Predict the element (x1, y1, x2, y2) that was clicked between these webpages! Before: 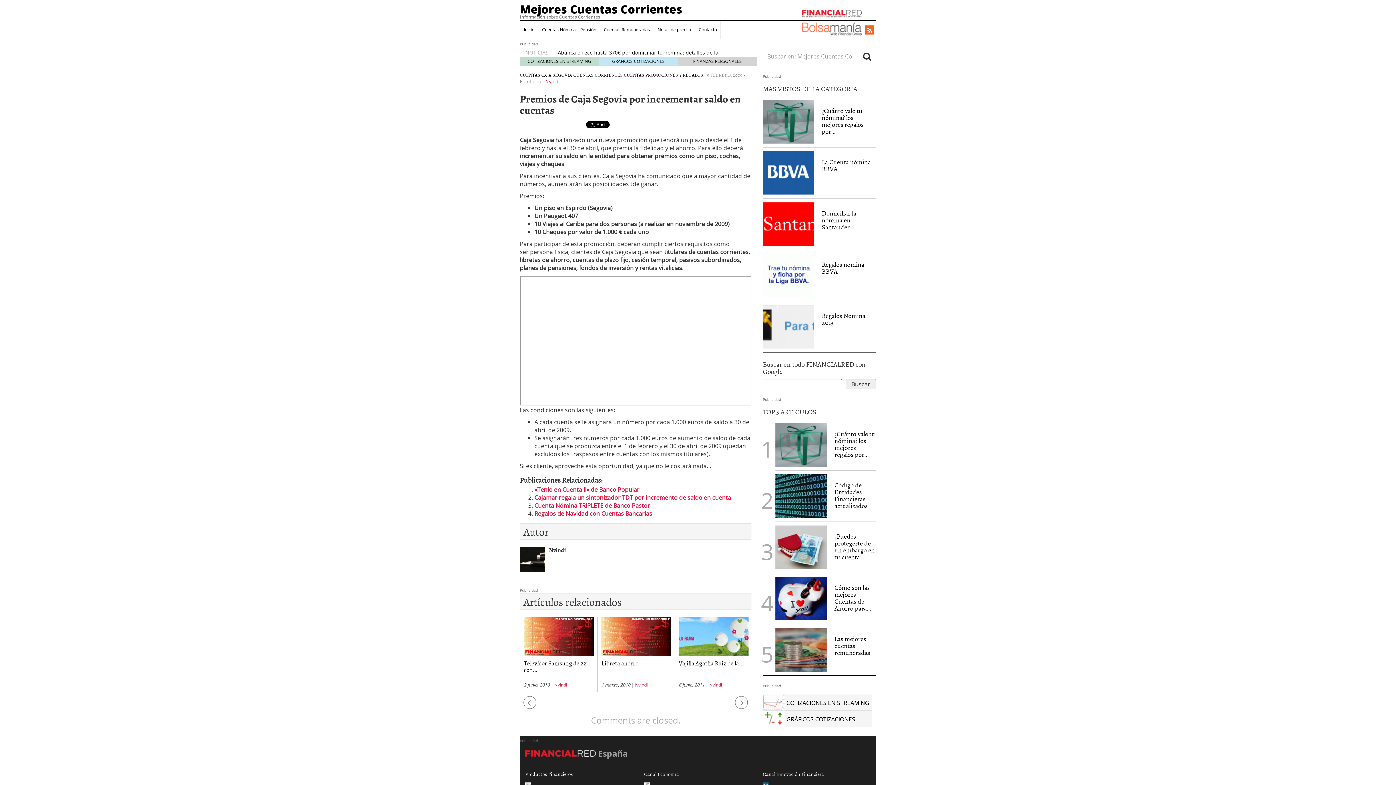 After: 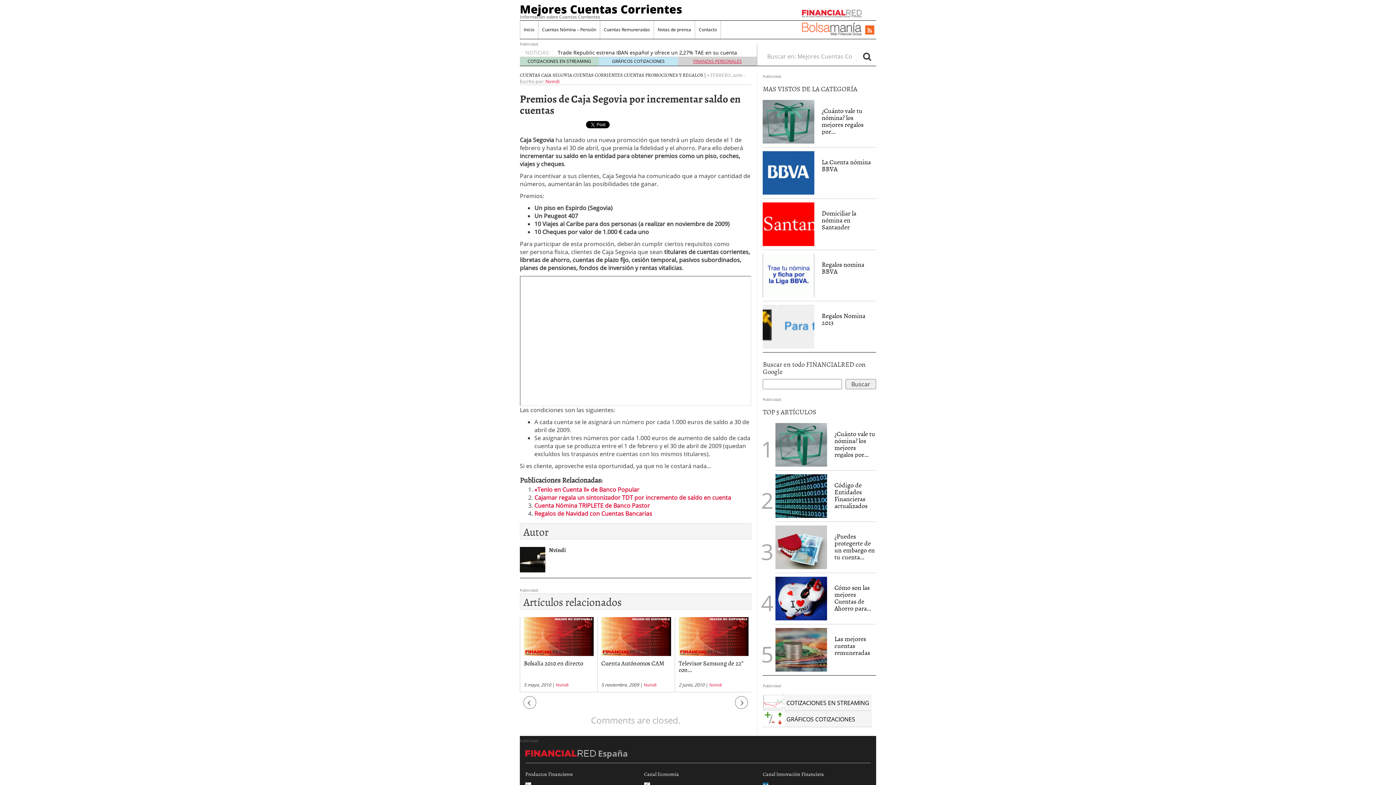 Action: label: FINANZAS PERSONALES bbox: (693, 58, 742, 64)